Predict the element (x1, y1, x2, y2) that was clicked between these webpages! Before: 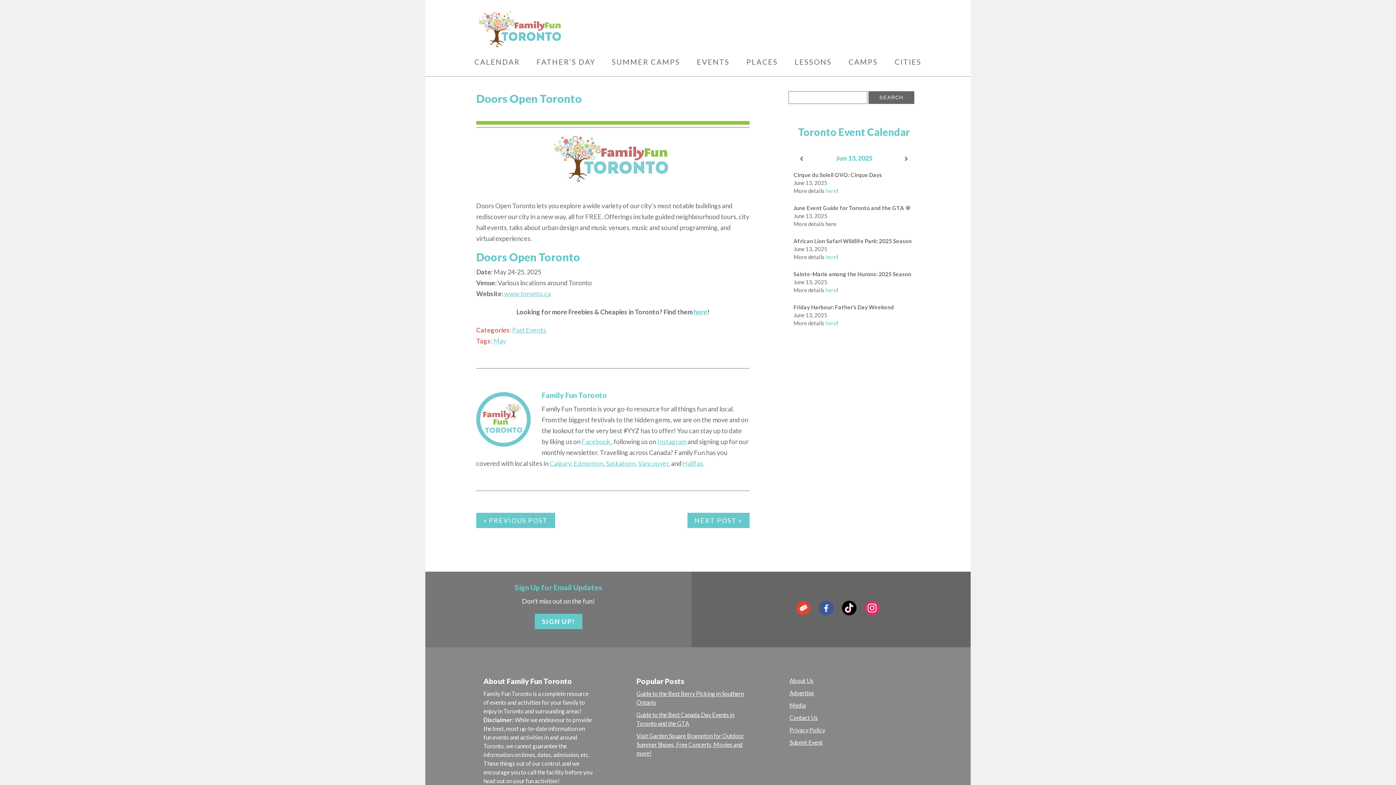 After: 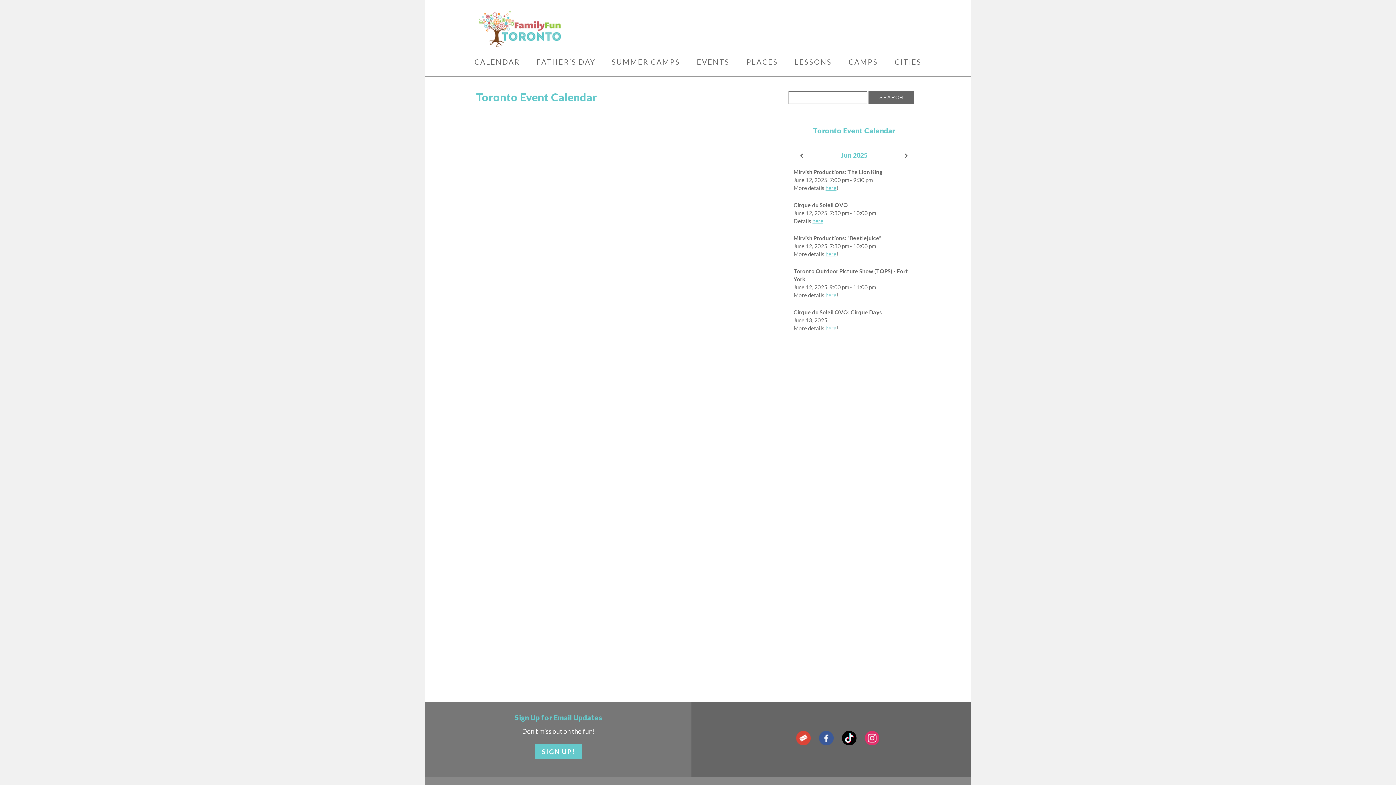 Action: bbox: (798, 125, 910, 138) label: Toronto Event Calendar